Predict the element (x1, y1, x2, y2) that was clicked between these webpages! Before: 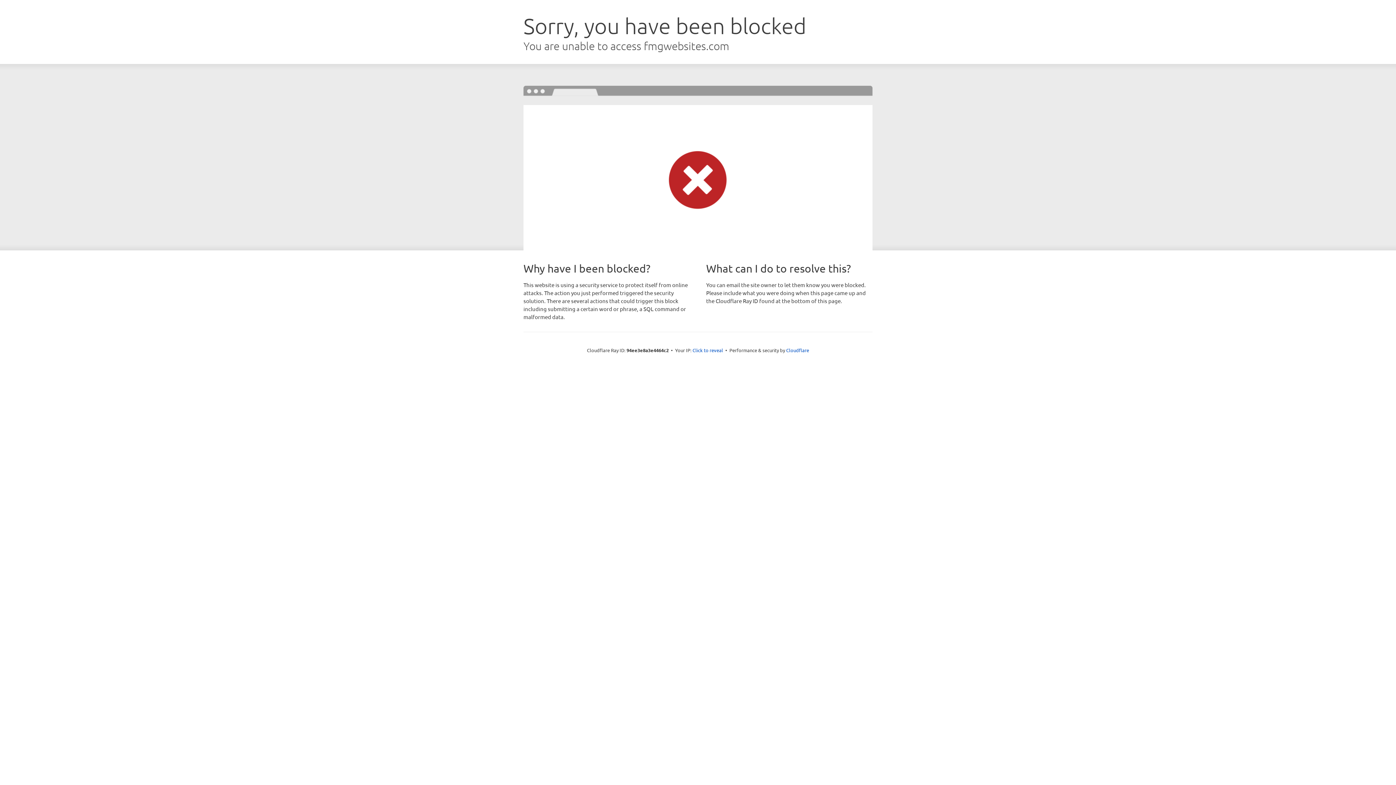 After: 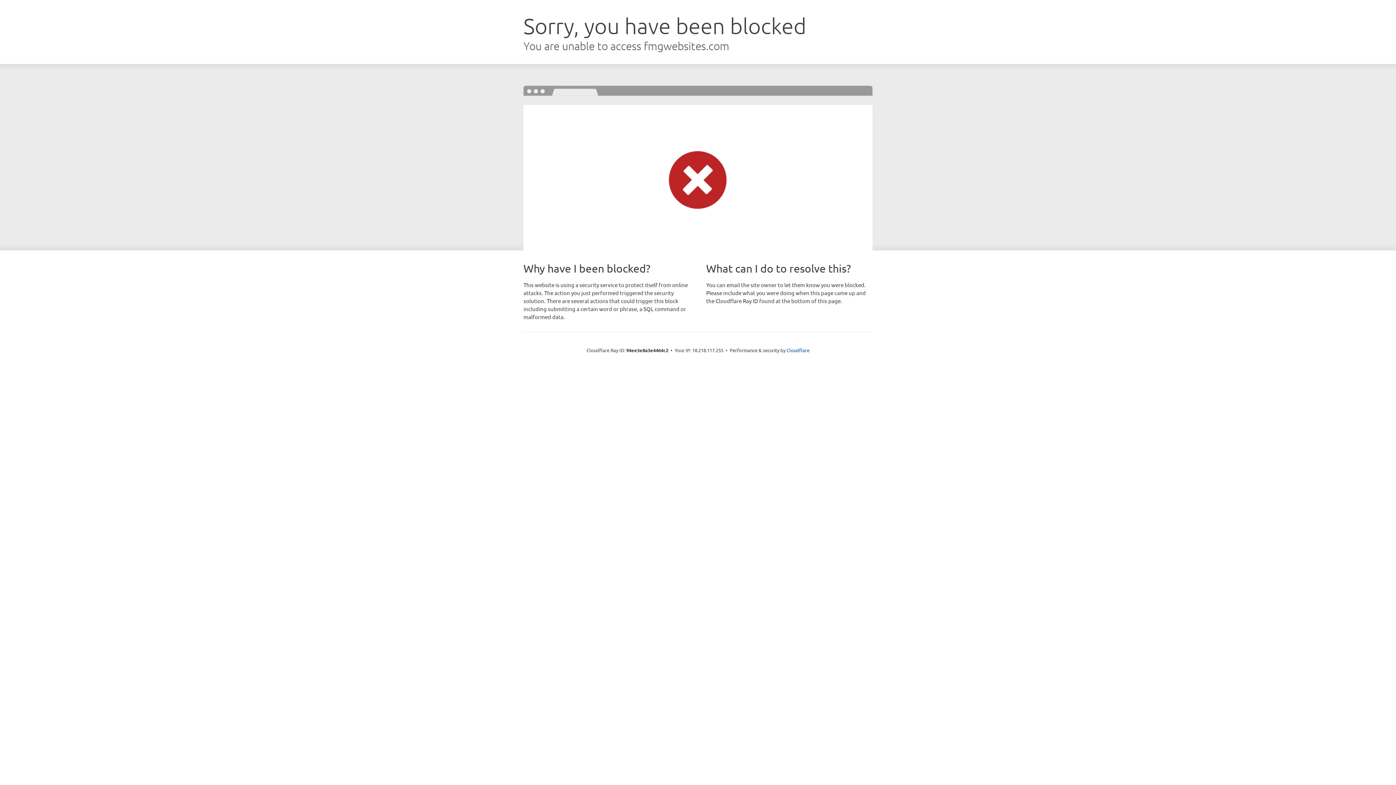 Action: label: Click to reveal bbox: (692, 346, 723, 353)